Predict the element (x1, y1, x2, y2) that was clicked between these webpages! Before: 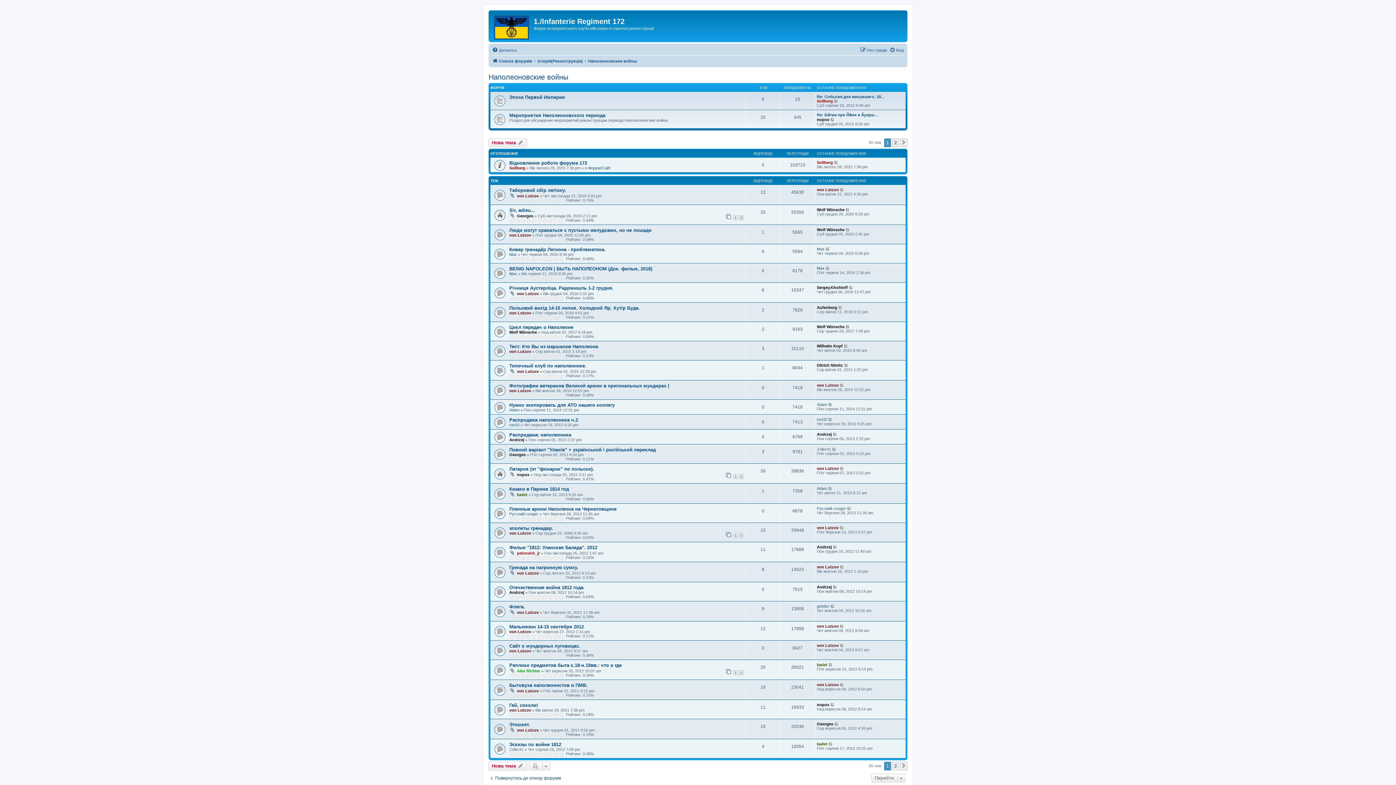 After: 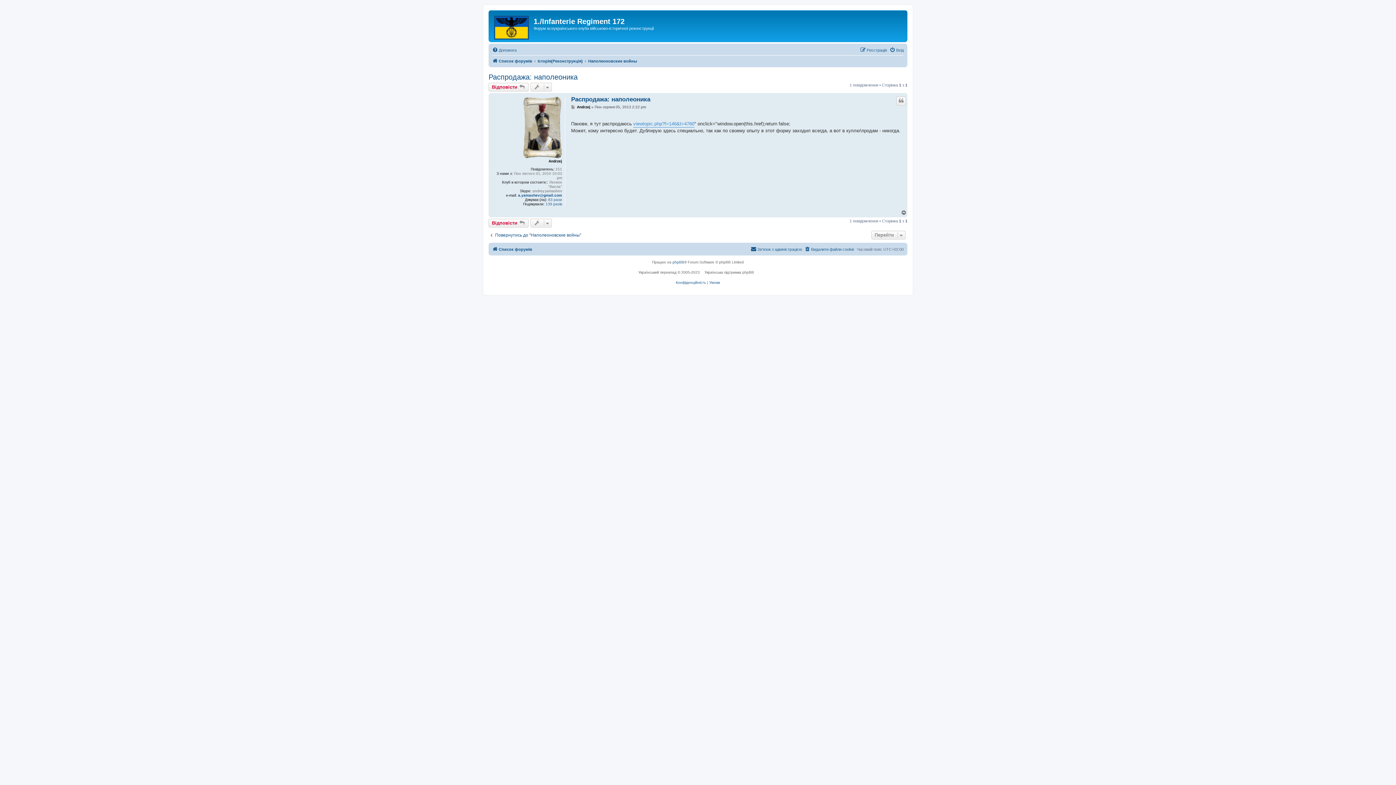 Action: label: Распродажа: наполеоника bbox: (509, 432, 571, 437)